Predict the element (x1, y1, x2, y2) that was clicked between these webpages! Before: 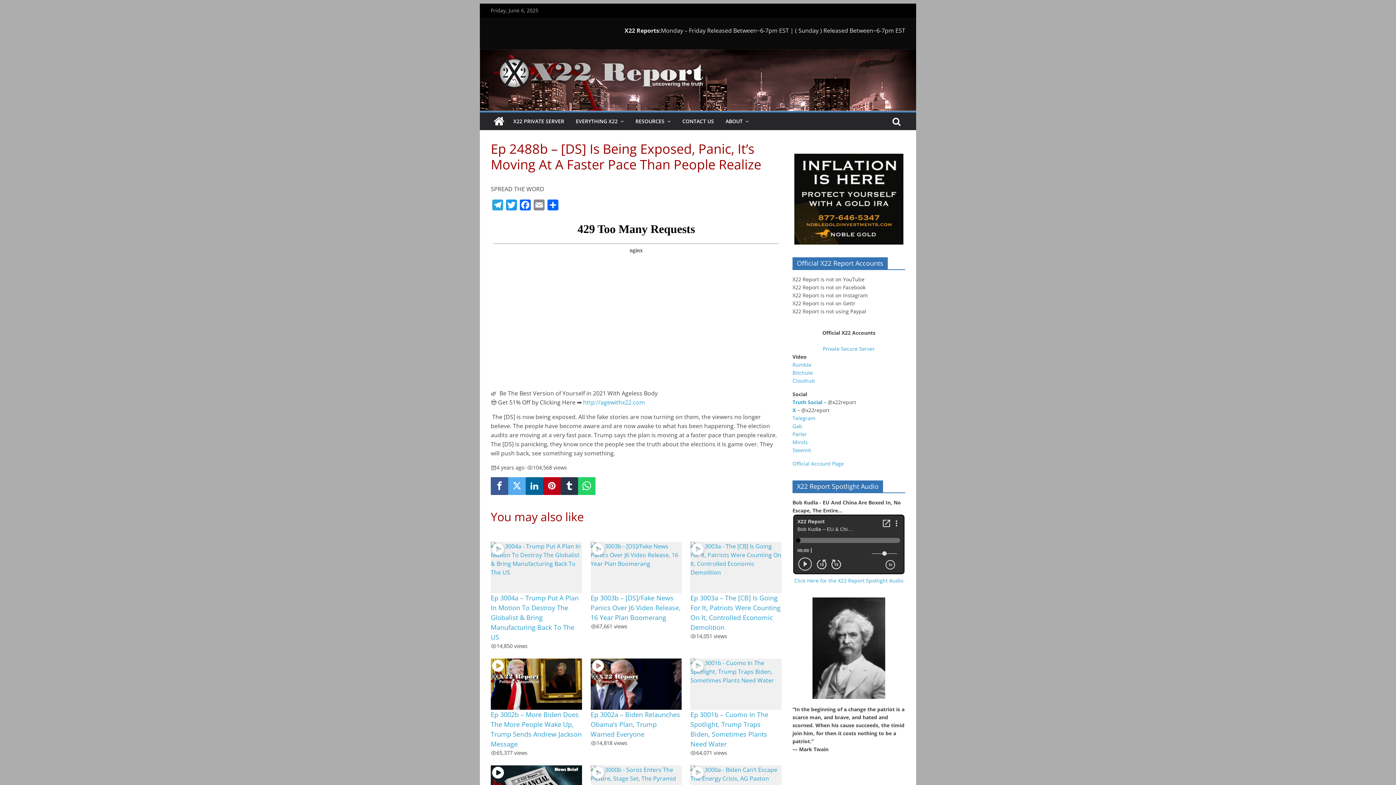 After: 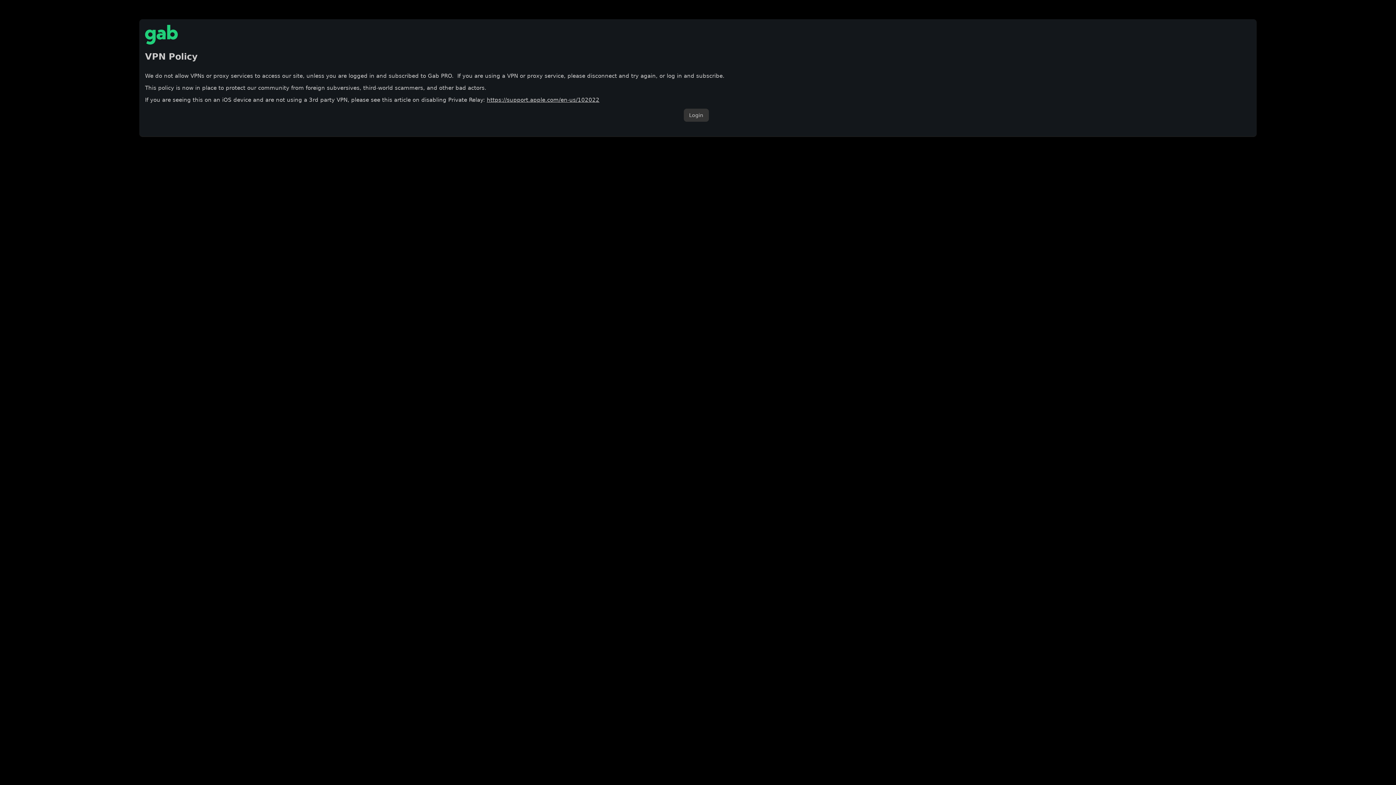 Action: bbox: (792, 422, 802, 429) label: Gab